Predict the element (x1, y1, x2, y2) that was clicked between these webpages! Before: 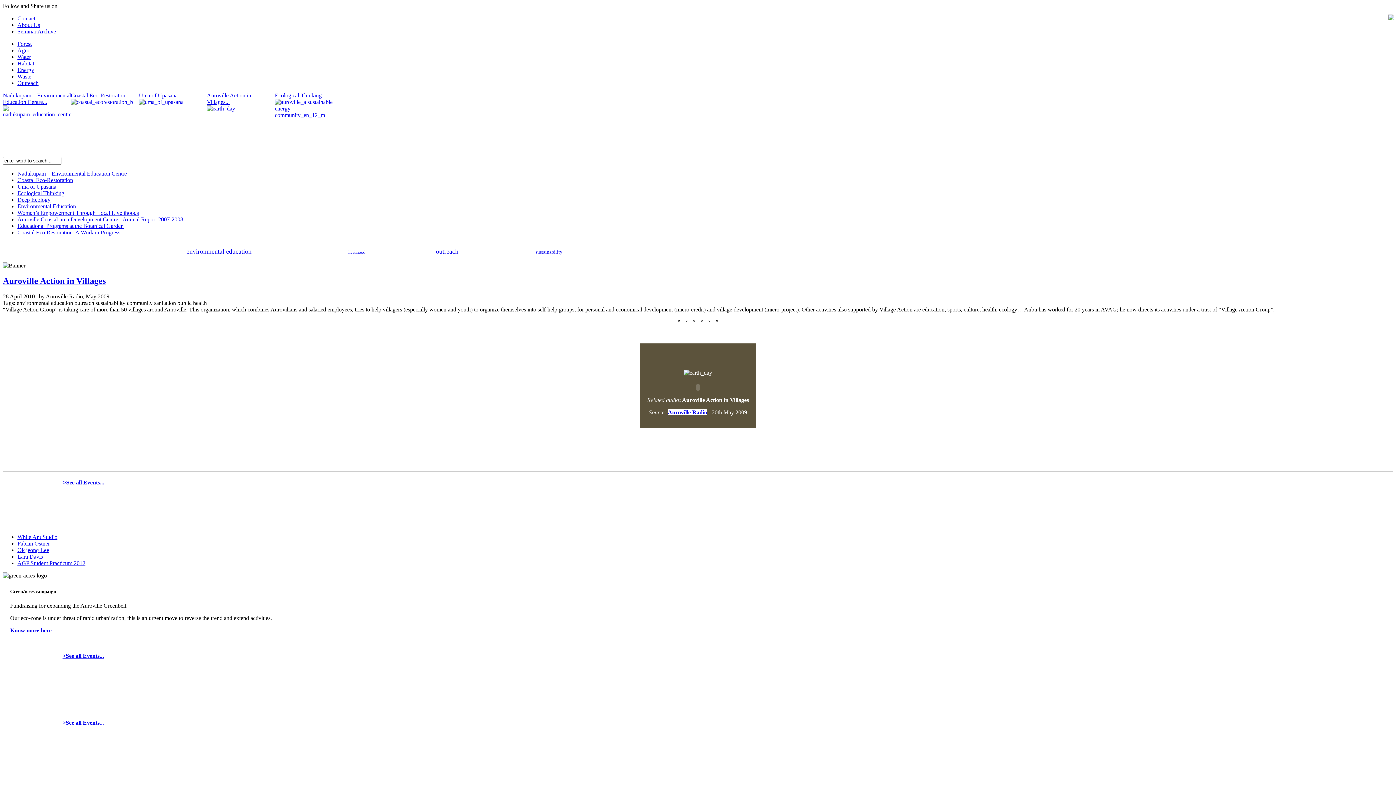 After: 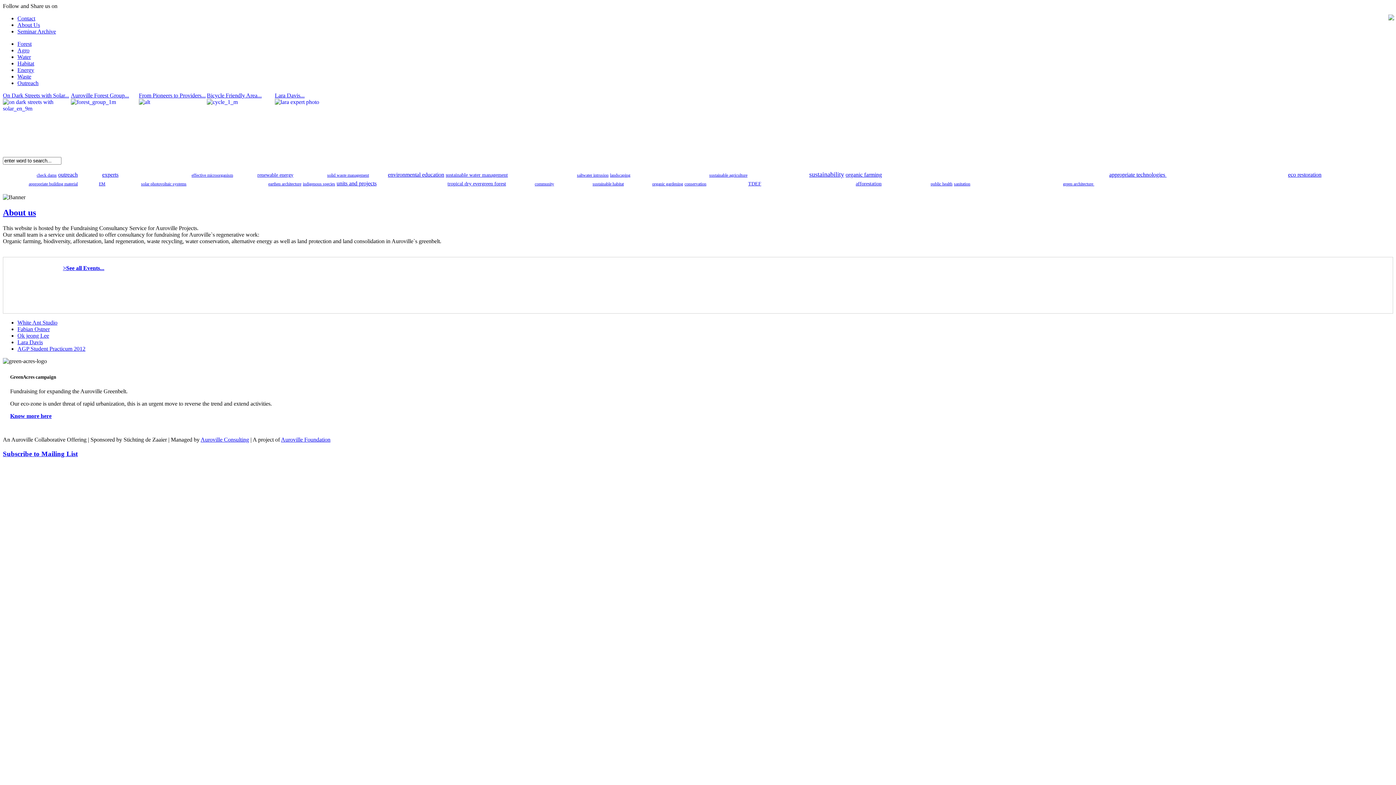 Action: bbox: (17, 21, 40, 28) label: About Us